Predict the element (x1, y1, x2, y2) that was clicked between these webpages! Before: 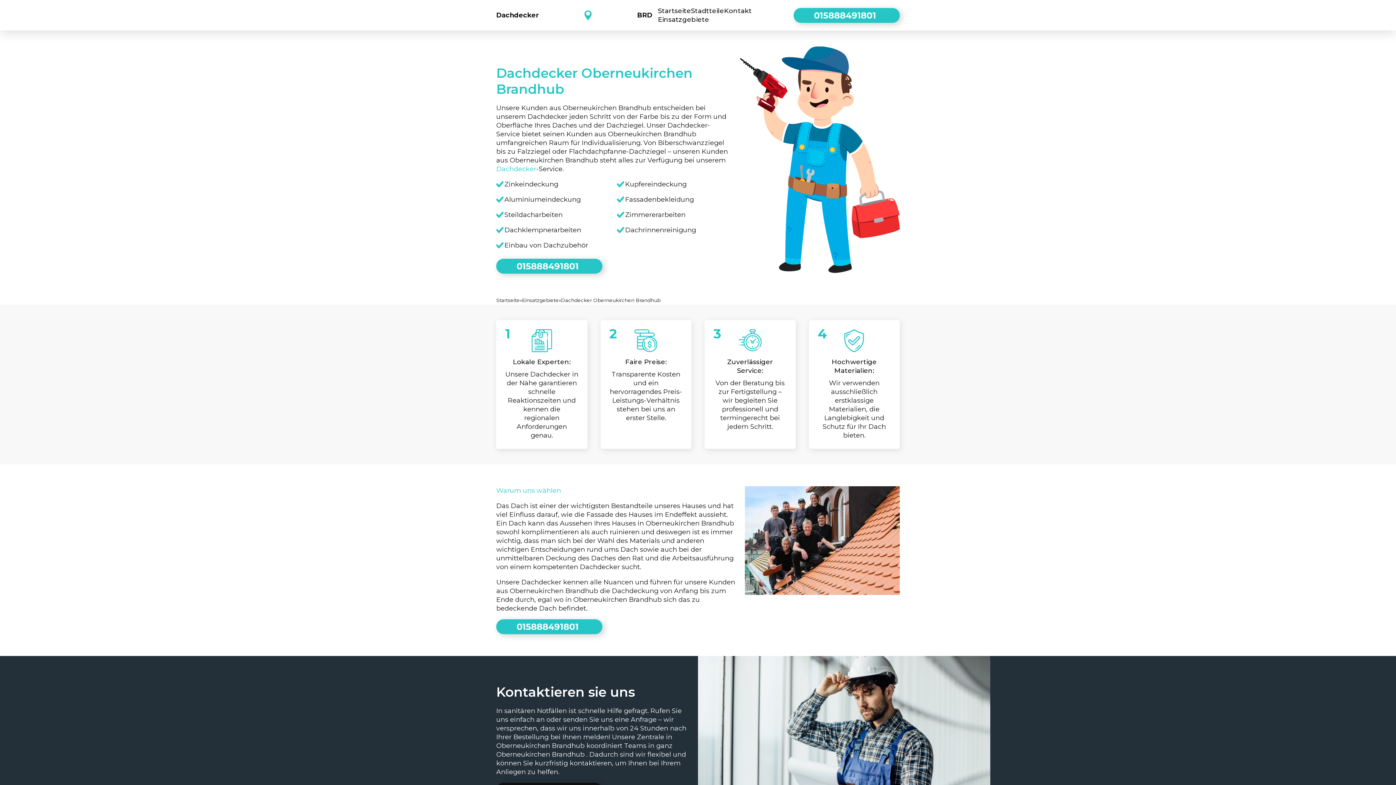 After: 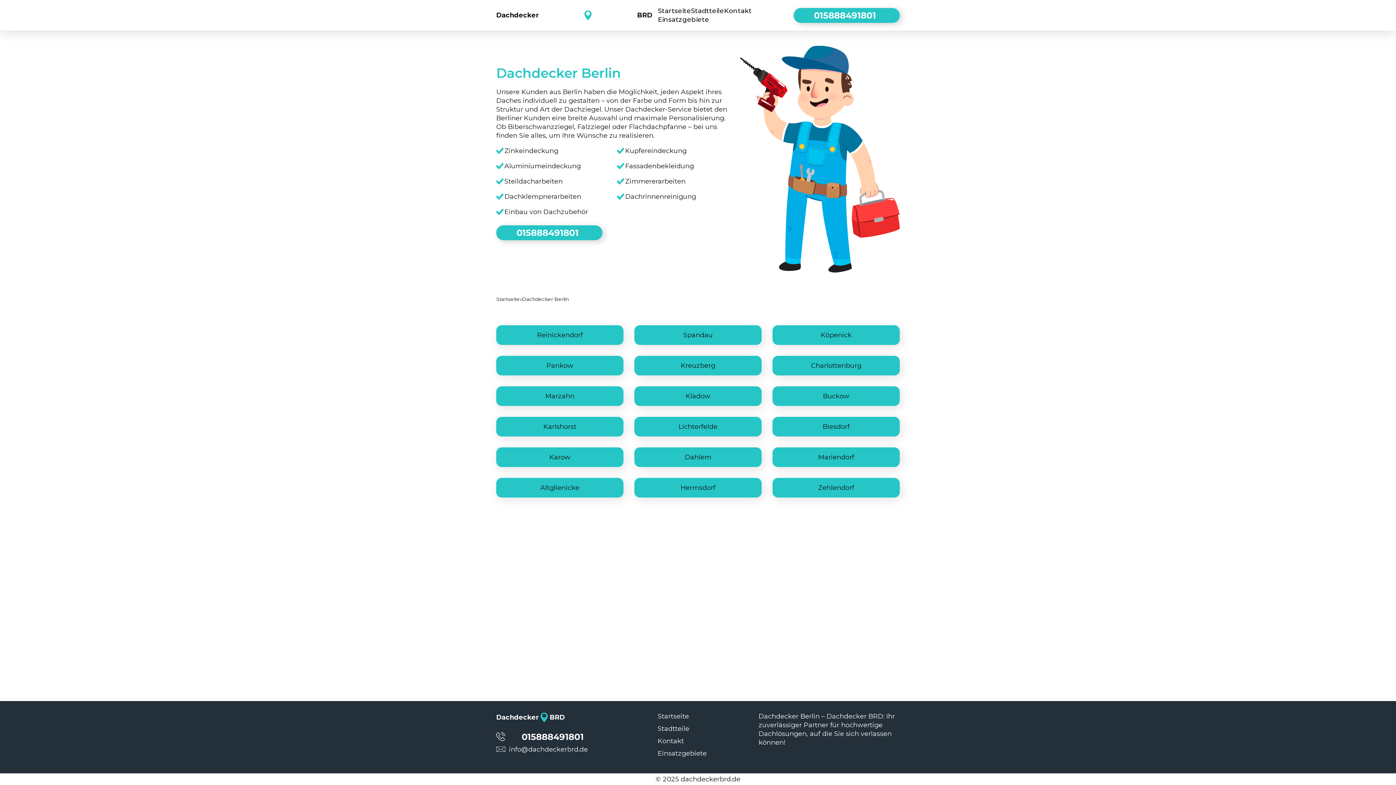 Action: label: Stadtteile bbox: (691, 6, 724, 14)